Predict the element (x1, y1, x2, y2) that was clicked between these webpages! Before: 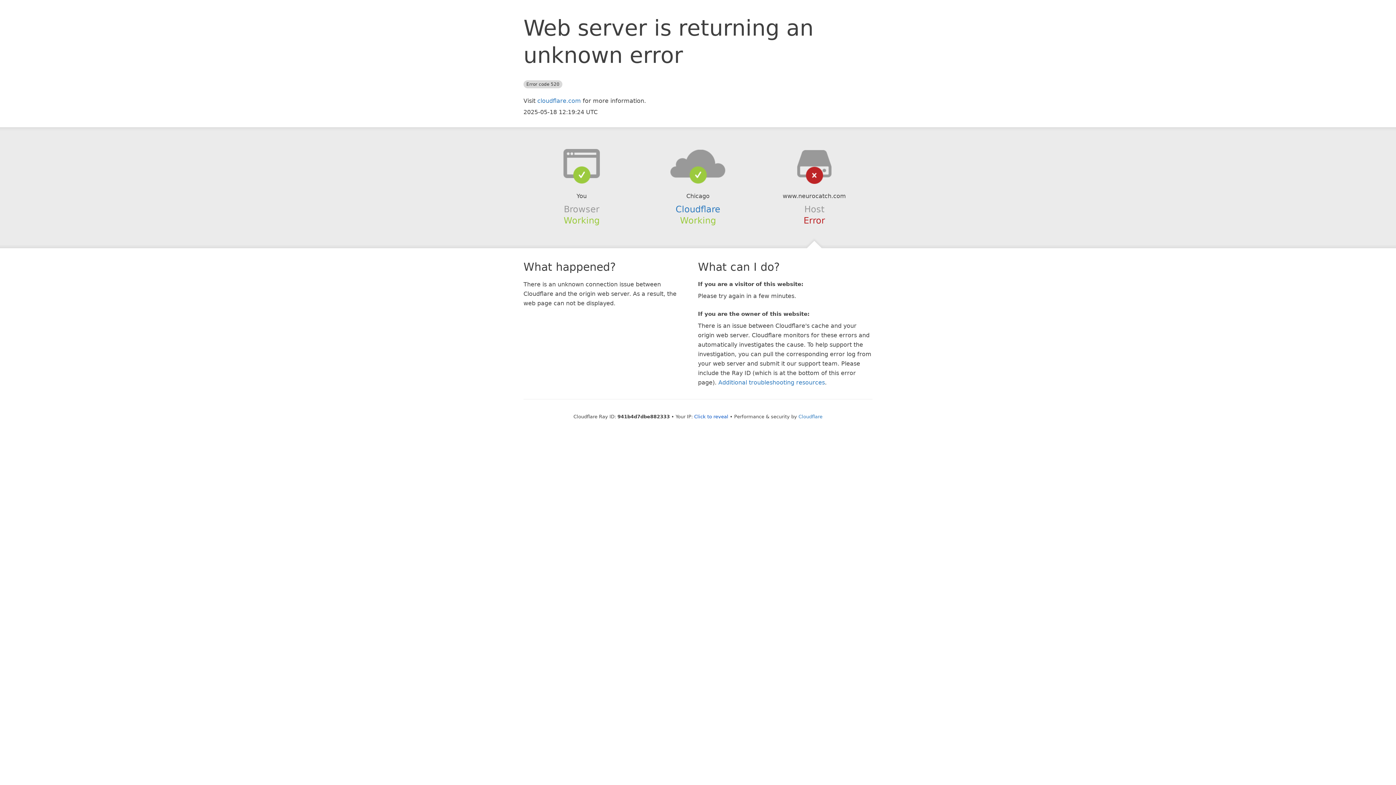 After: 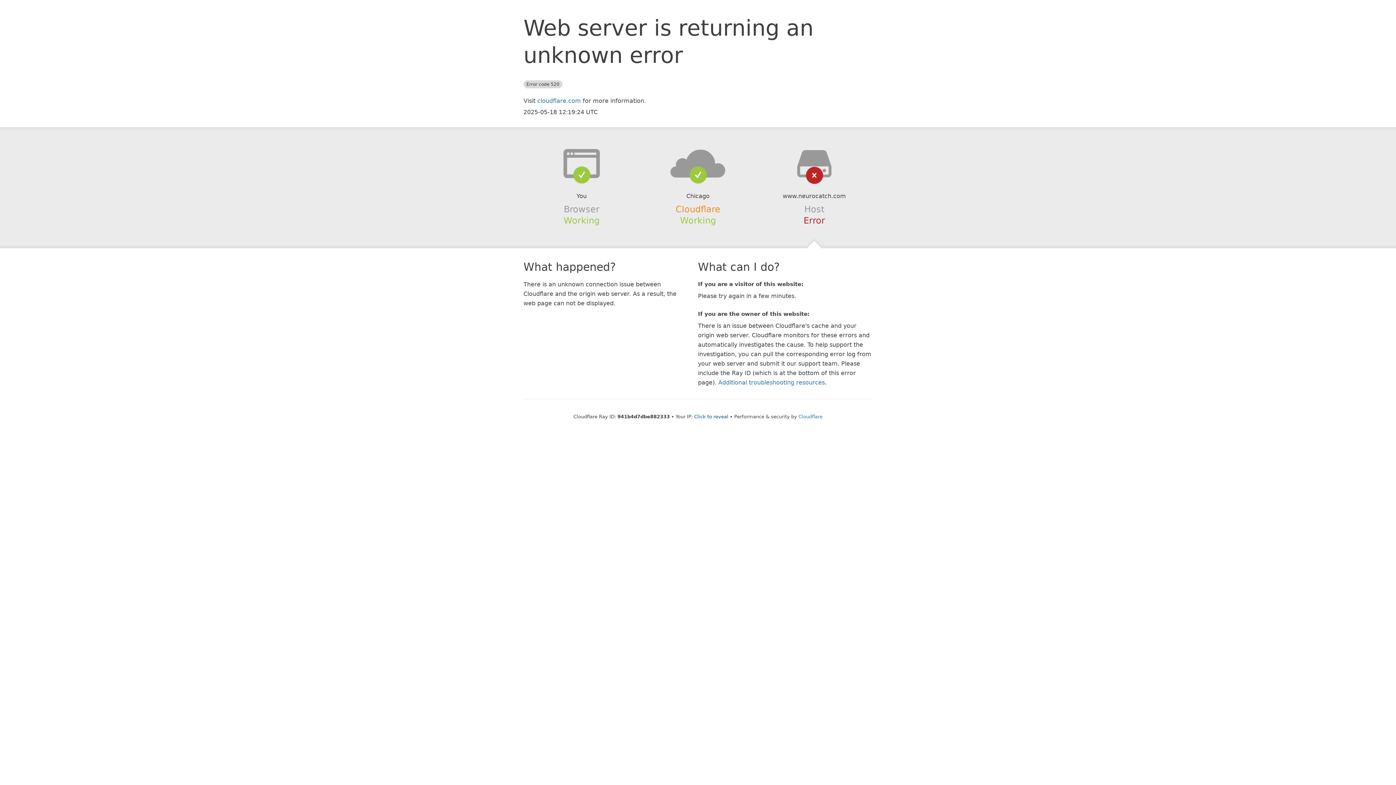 Action: bbox: (675, 204, 720, 214) label: Cloudflare